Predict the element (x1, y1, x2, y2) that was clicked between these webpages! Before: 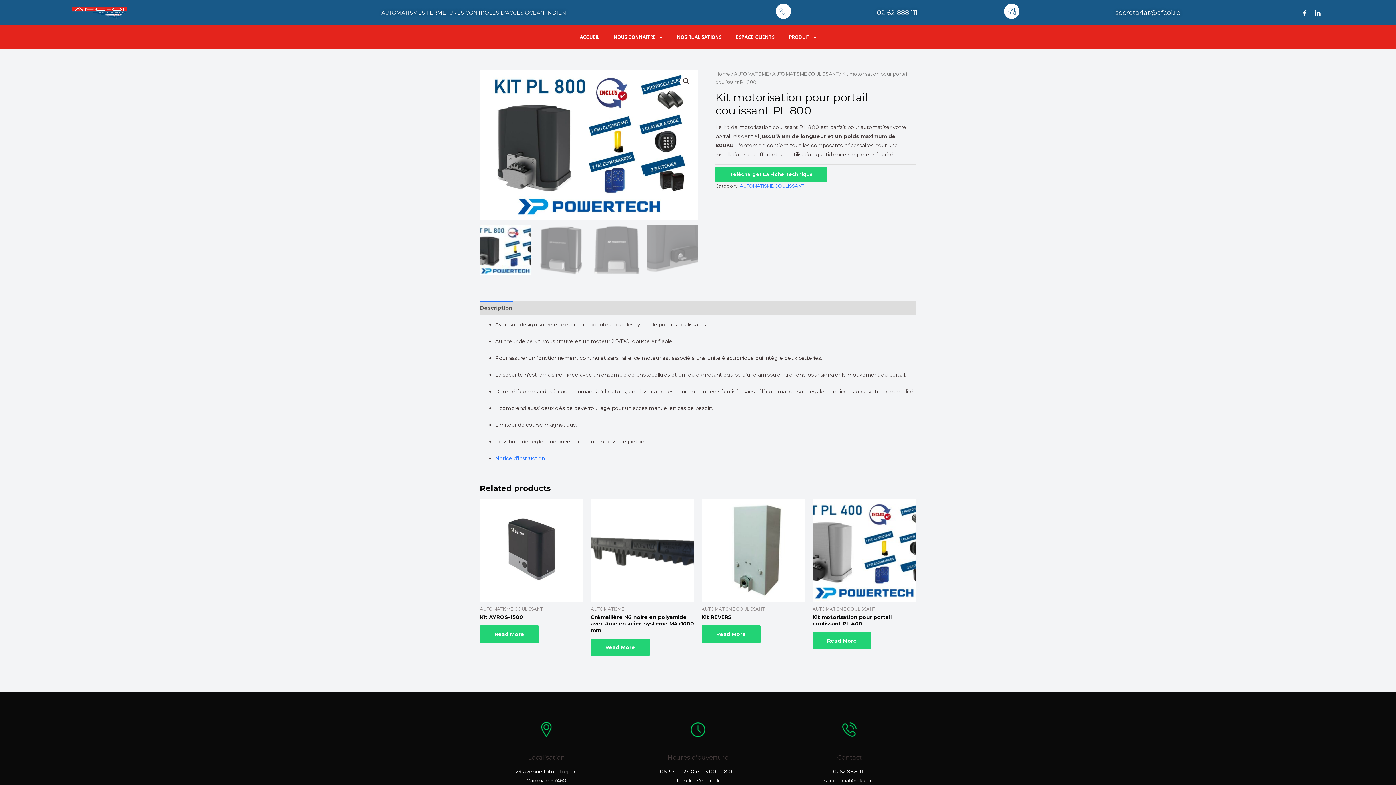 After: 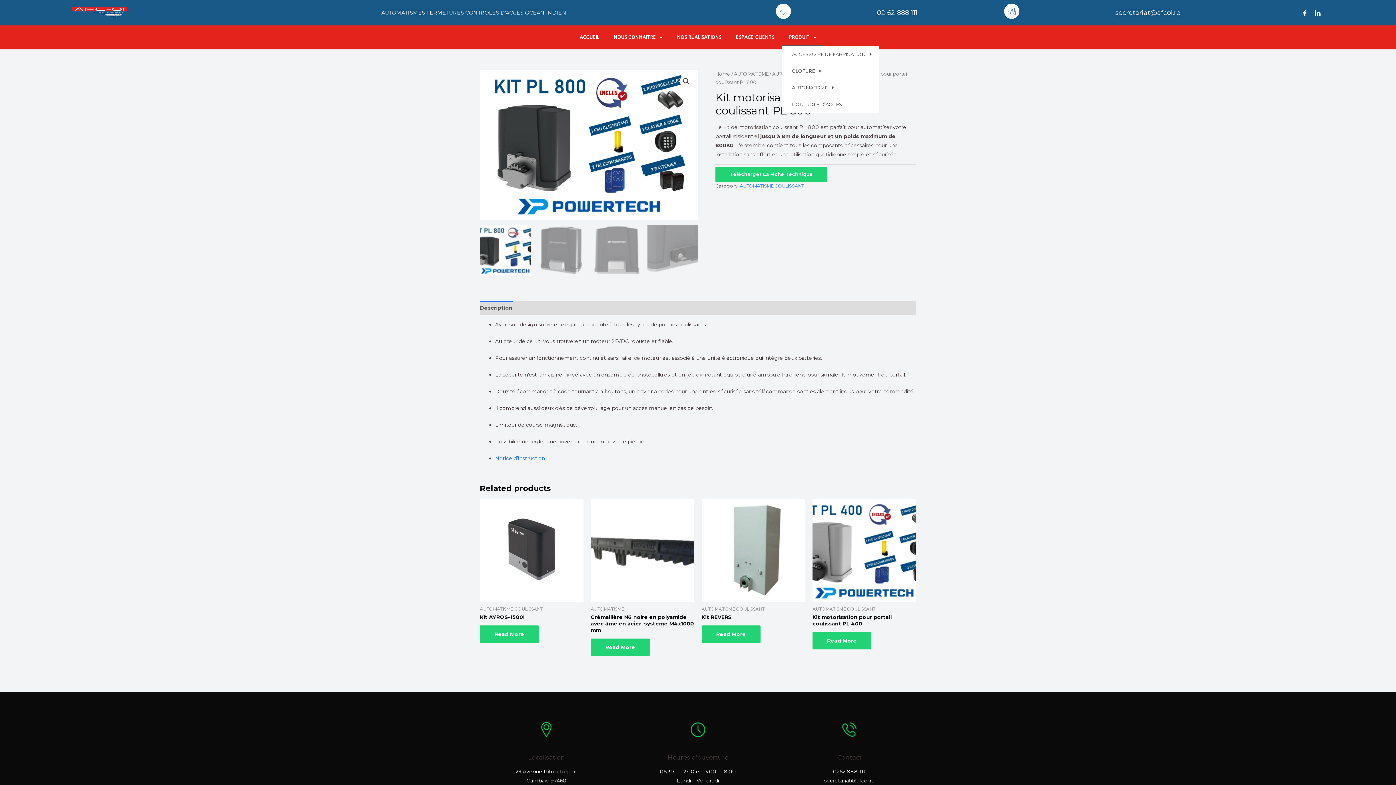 Action: label: PRODUIT bbox: (782, 29, 823, 45)